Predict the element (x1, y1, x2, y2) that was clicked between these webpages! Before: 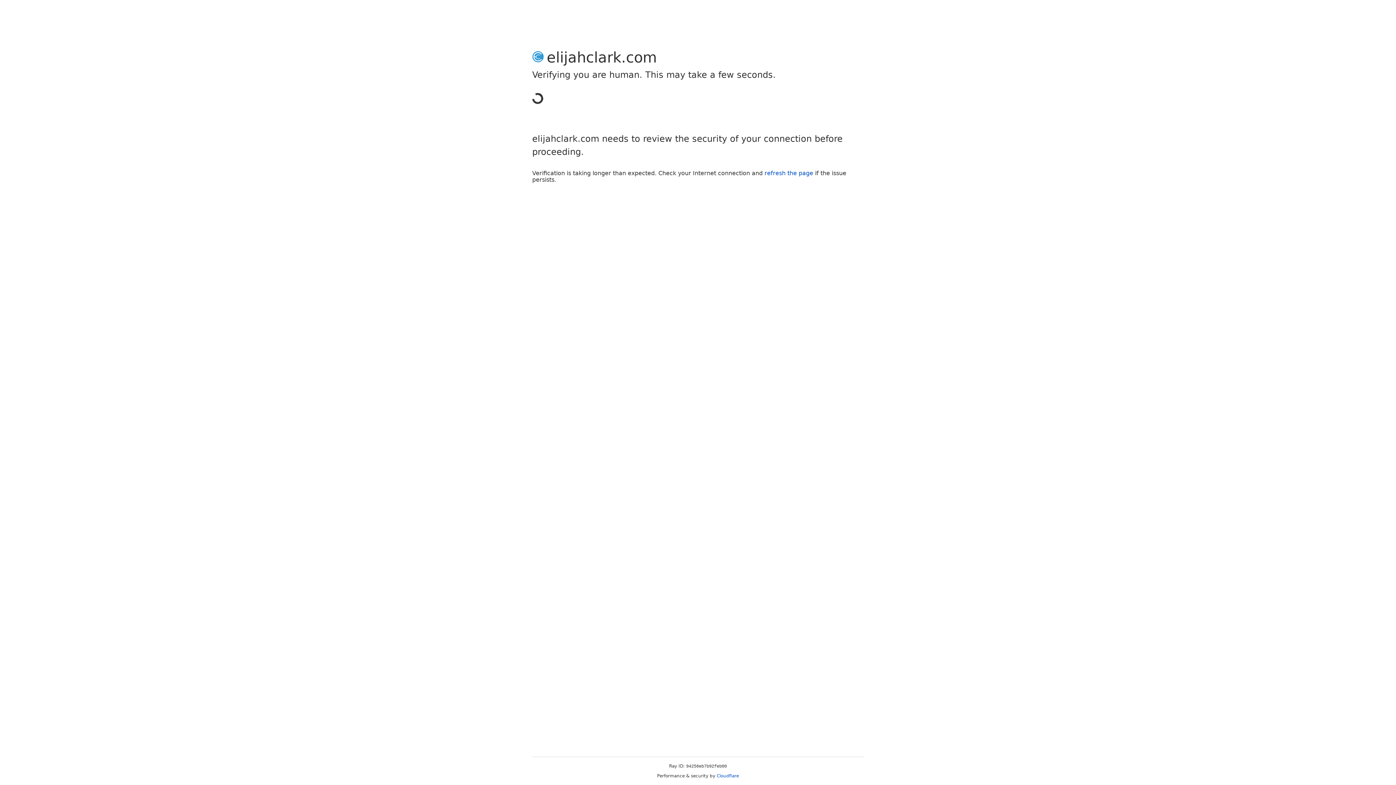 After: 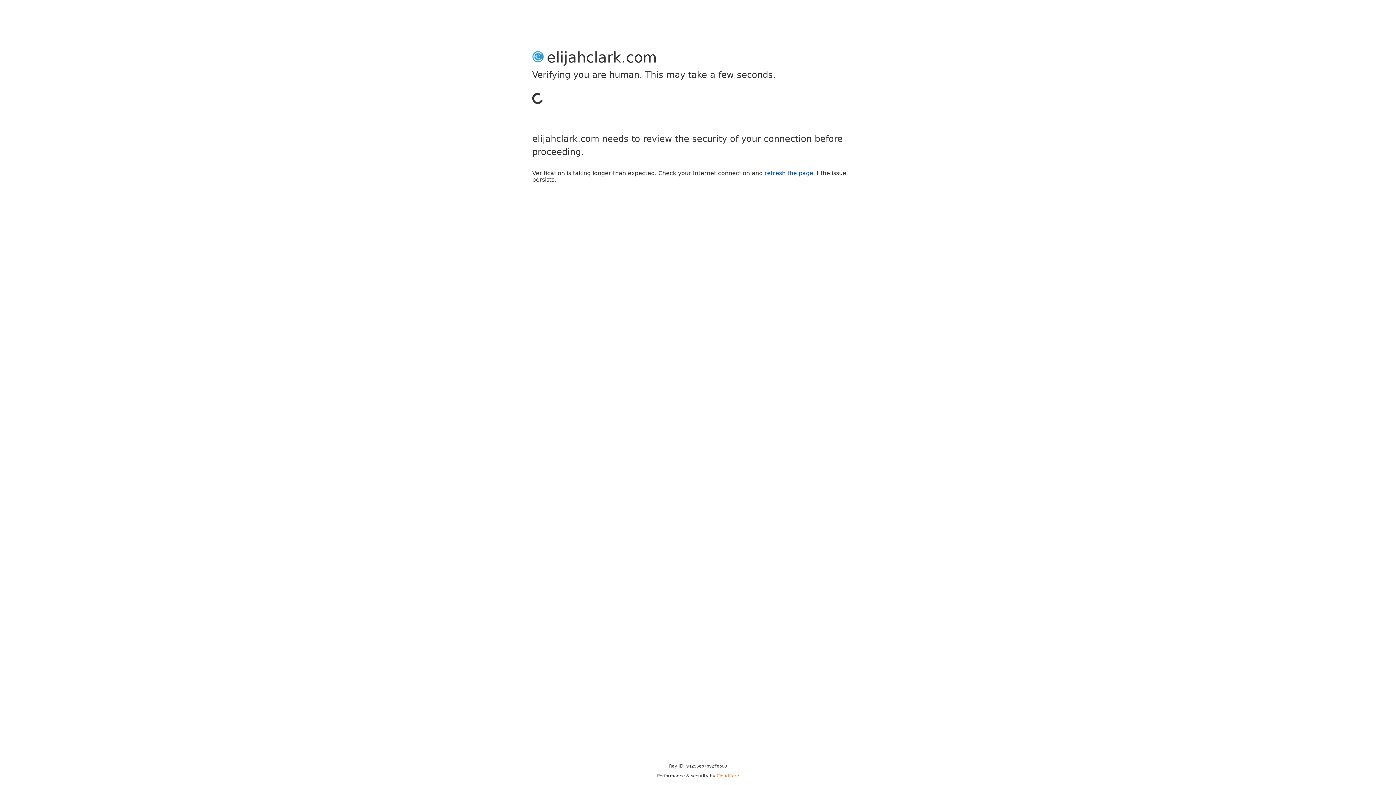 Action: label: Cloudflare bbox: (716, 773, 739, 778)